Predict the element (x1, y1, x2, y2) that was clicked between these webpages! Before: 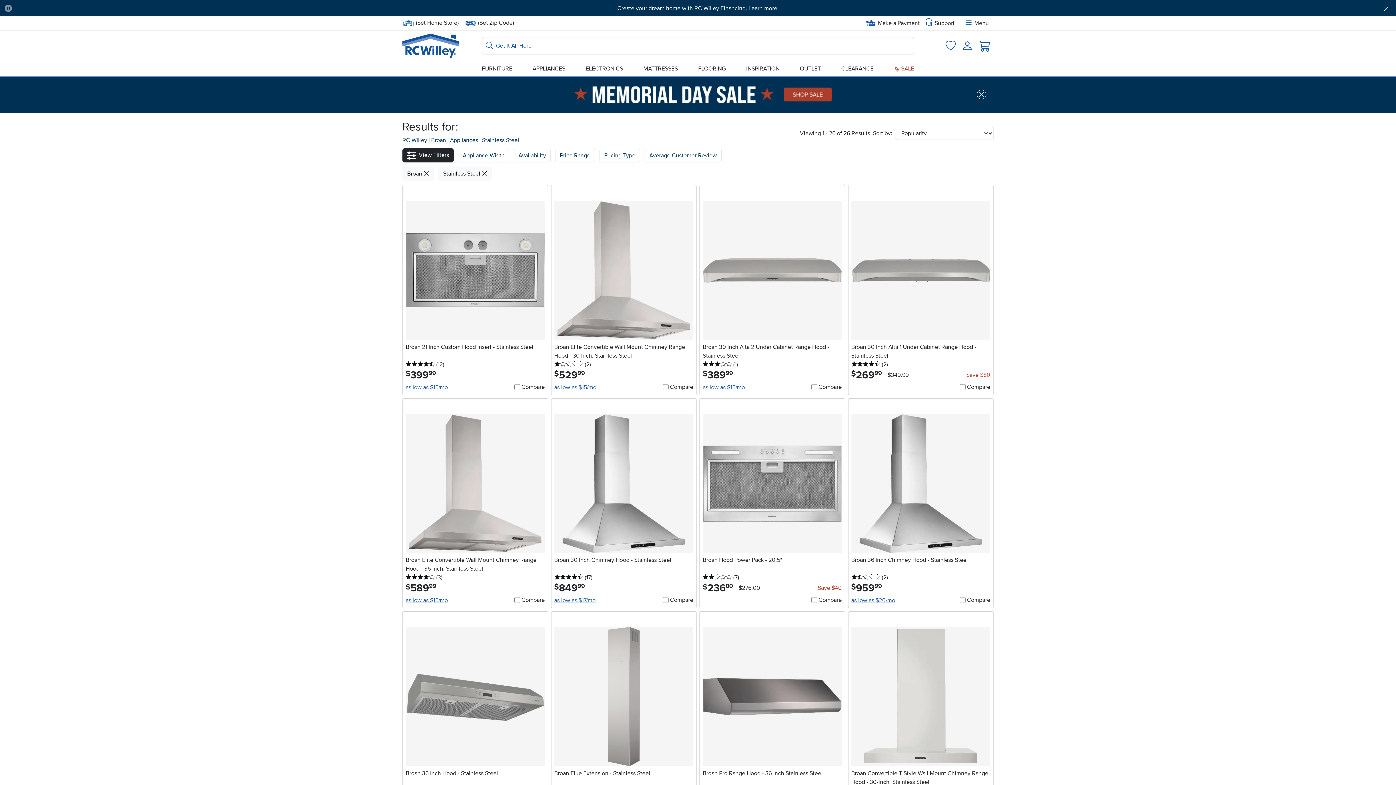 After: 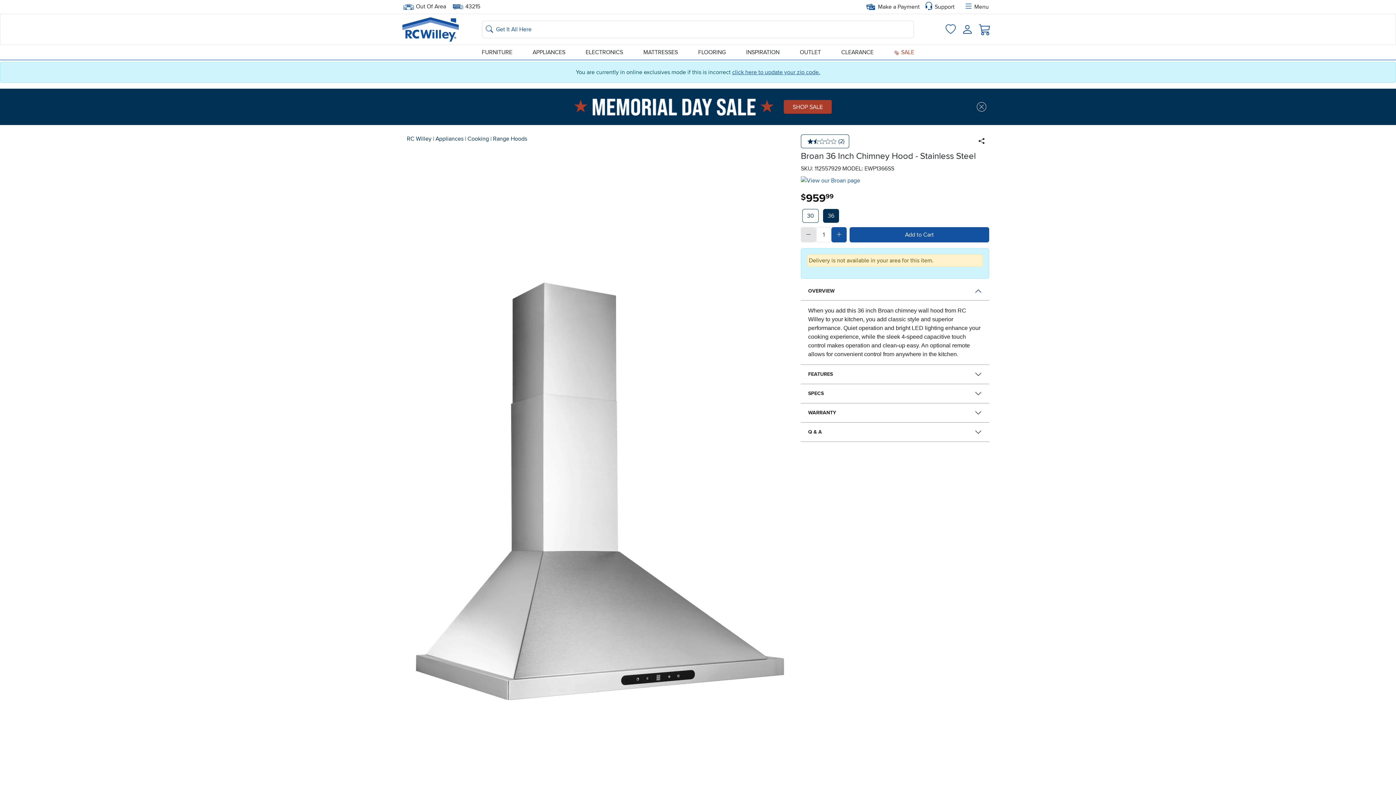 Action: label: Broan 36 Inch Chimney Hood - Stainless Steel
1.5 stars
 (2
reviews
) bbox: (851, 556, 990, 580)